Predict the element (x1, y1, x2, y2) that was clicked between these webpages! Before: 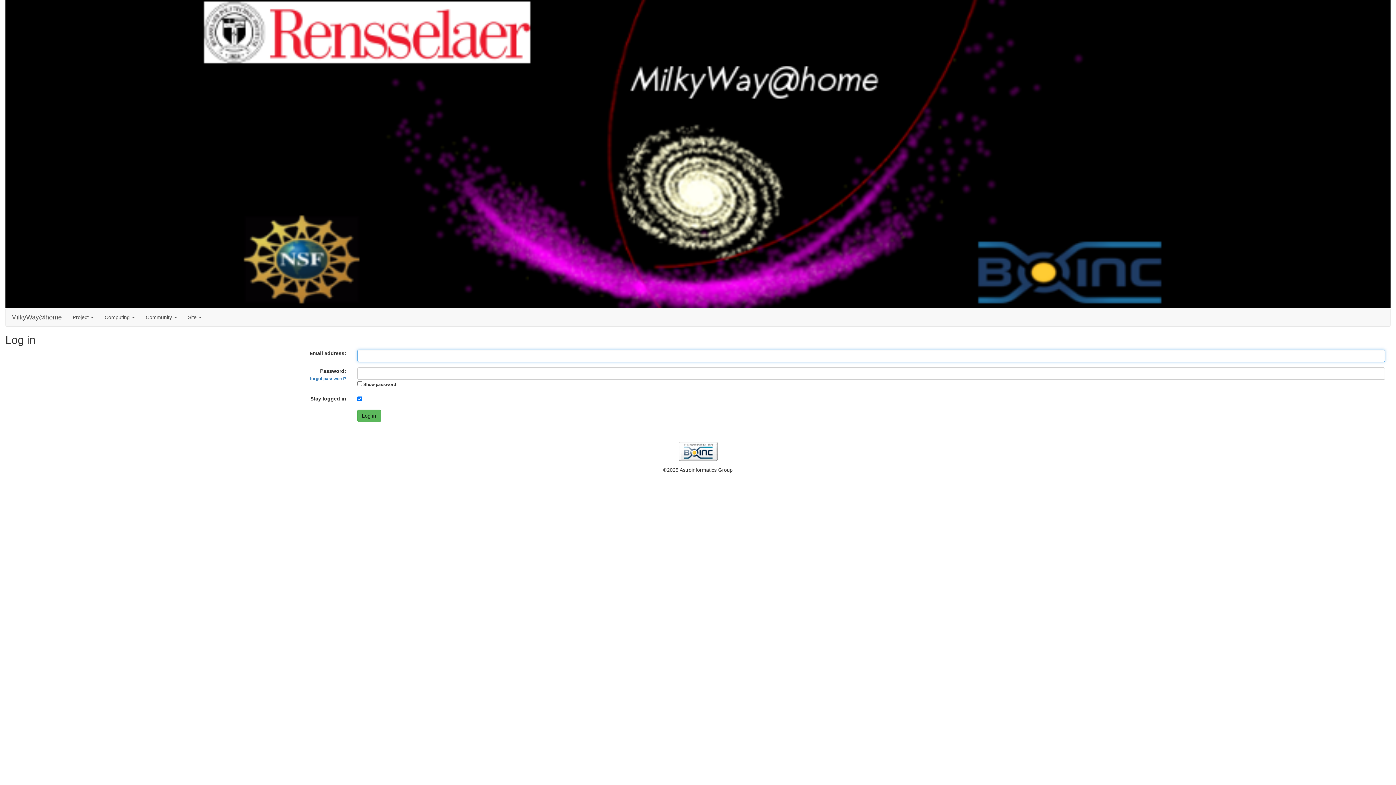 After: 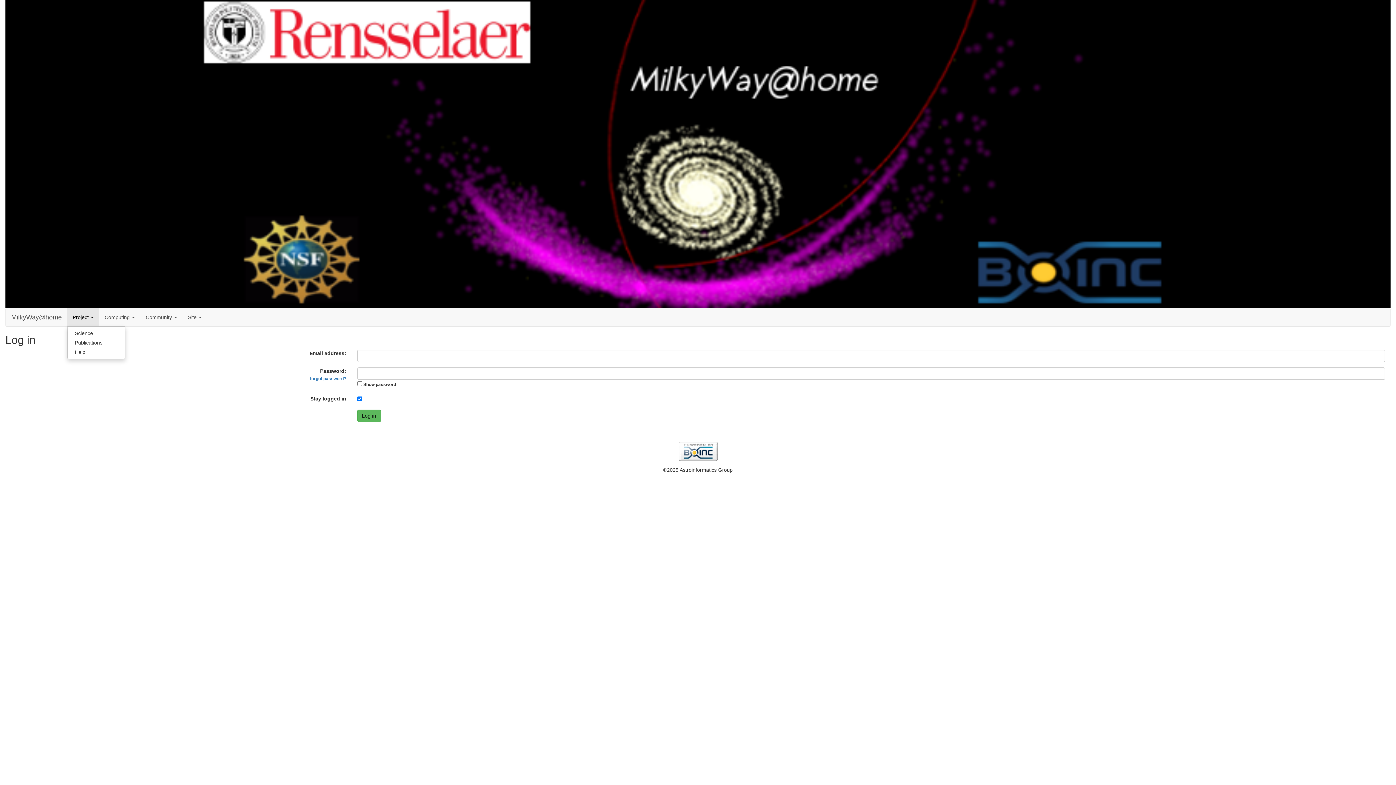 Action: label: Project  bbox: (67, 308, 99, 326)